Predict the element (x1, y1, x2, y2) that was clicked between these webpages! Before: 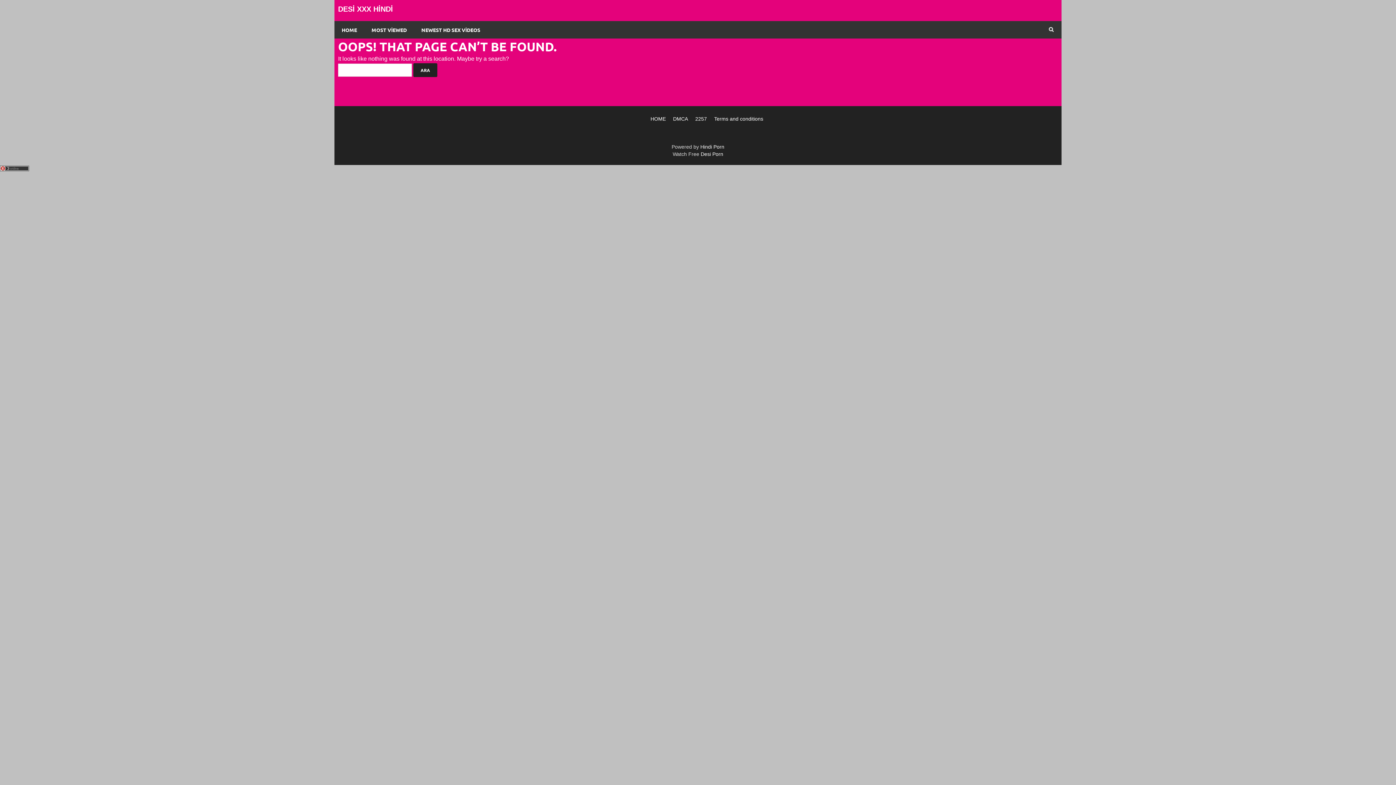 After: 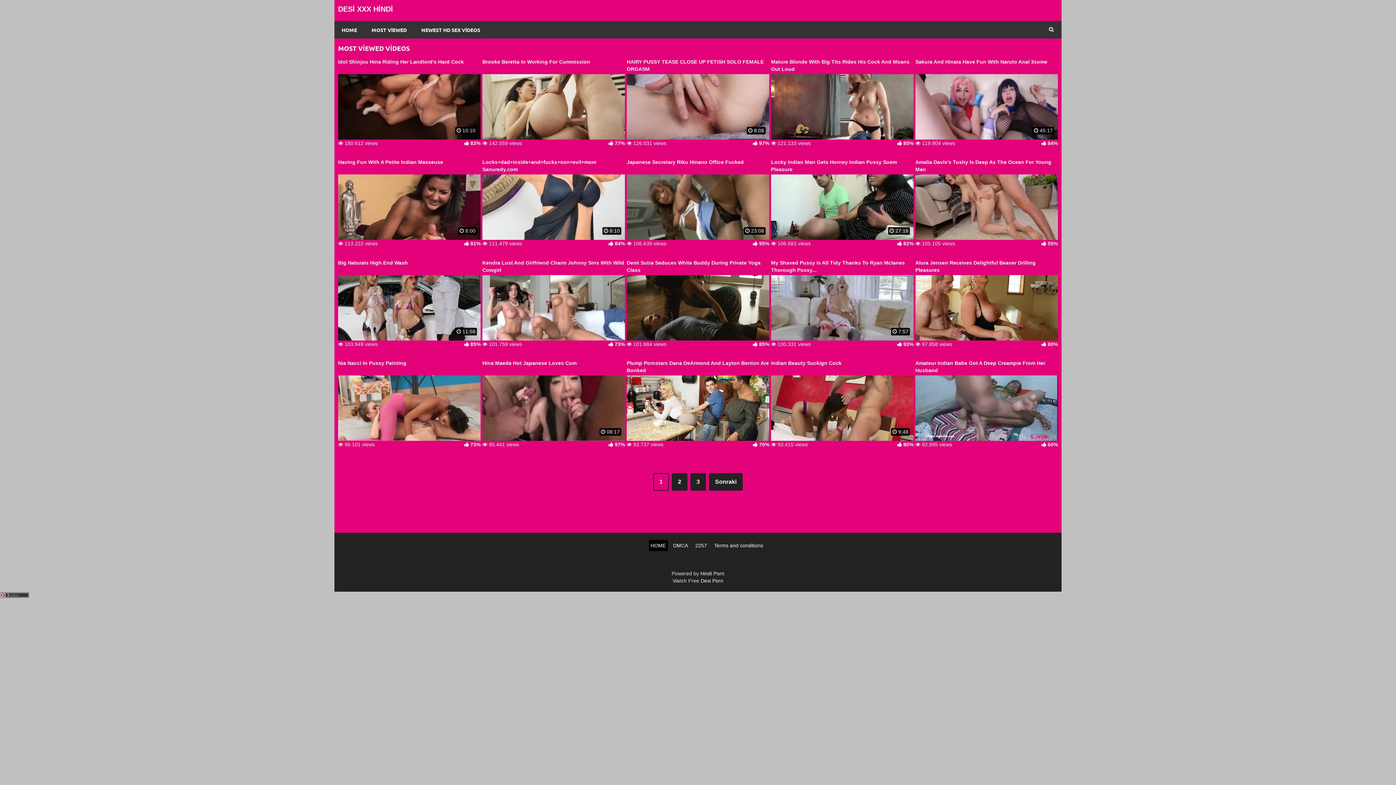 Action: bbox: (364, 21, 414, 38) label: MOST VİEWED